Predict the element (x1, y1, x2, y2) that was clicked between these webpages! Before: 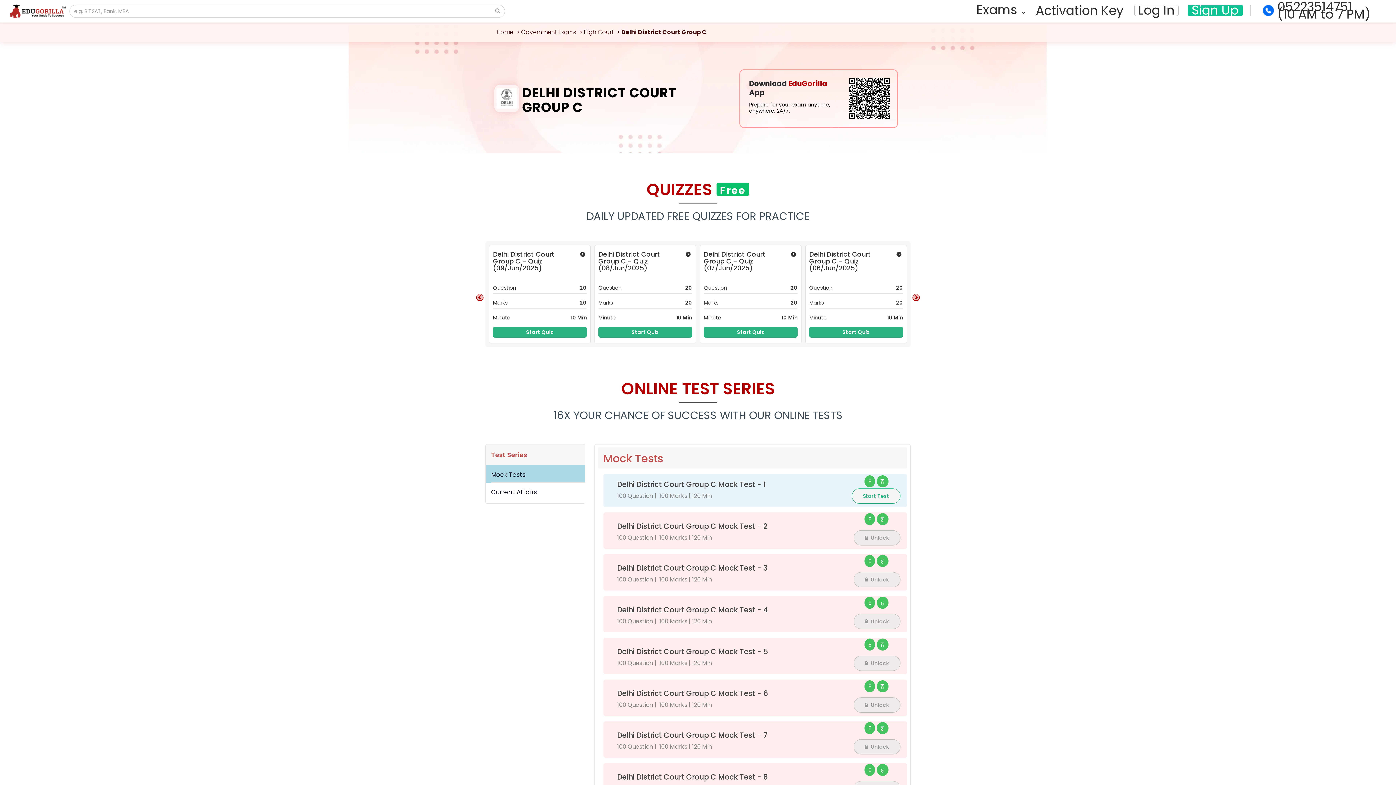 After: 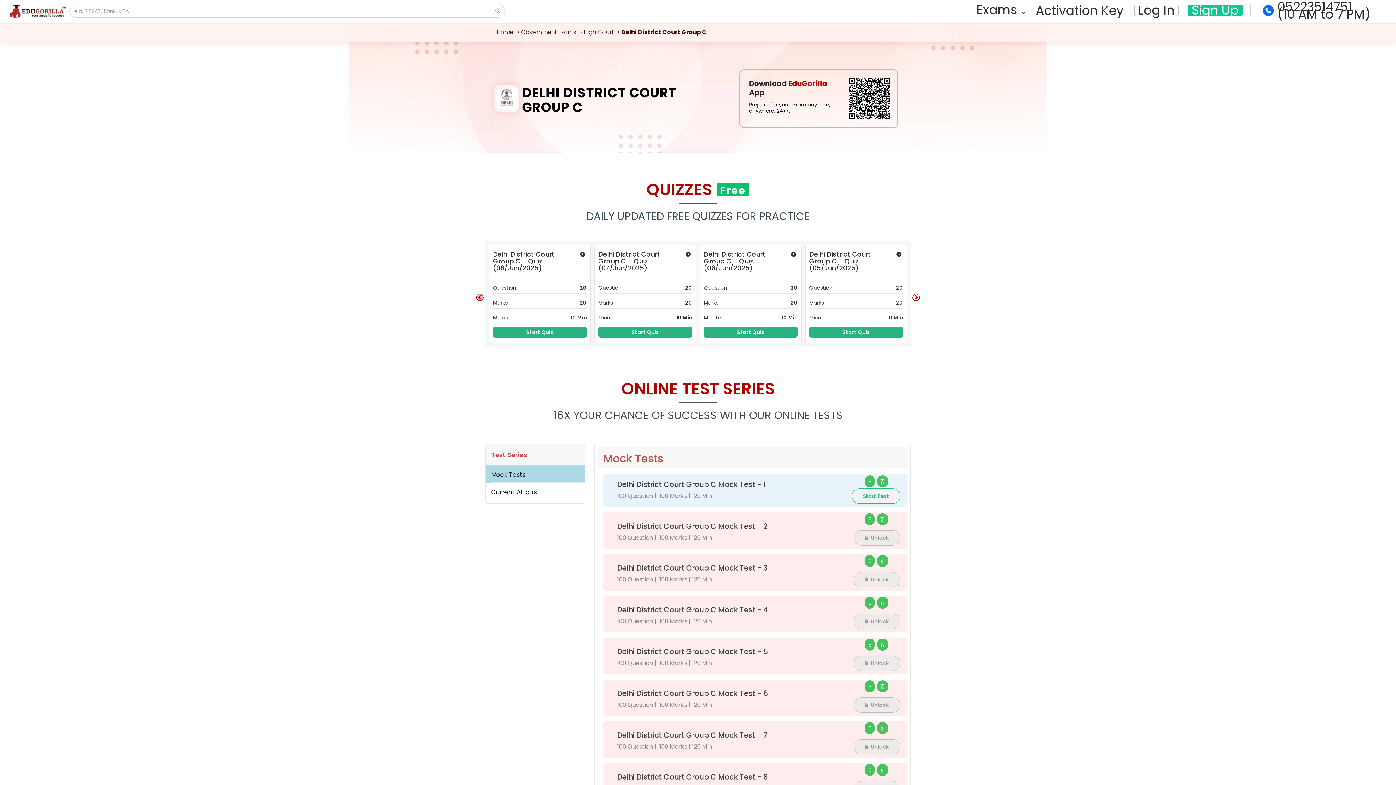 Action: label: Next bbox: (912, 294, 920, 301)